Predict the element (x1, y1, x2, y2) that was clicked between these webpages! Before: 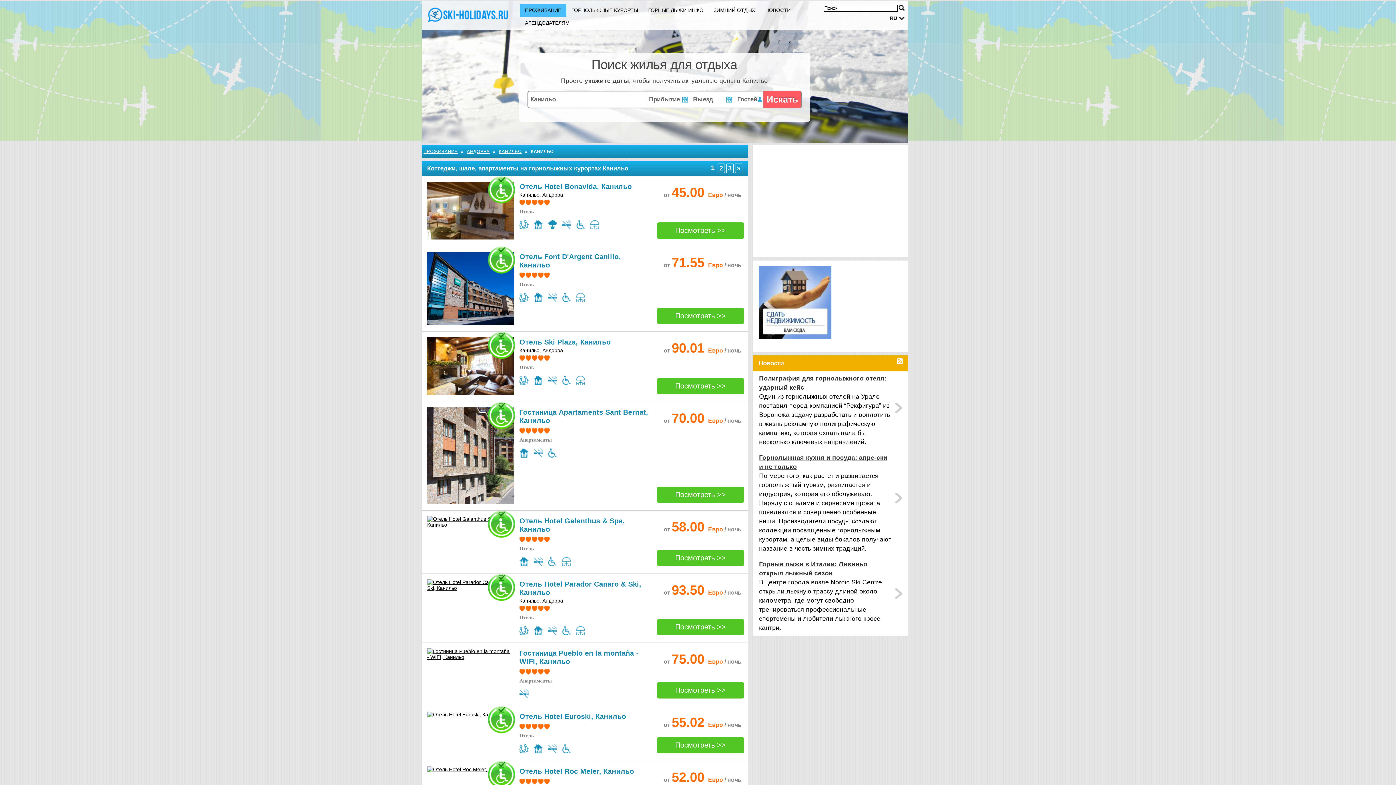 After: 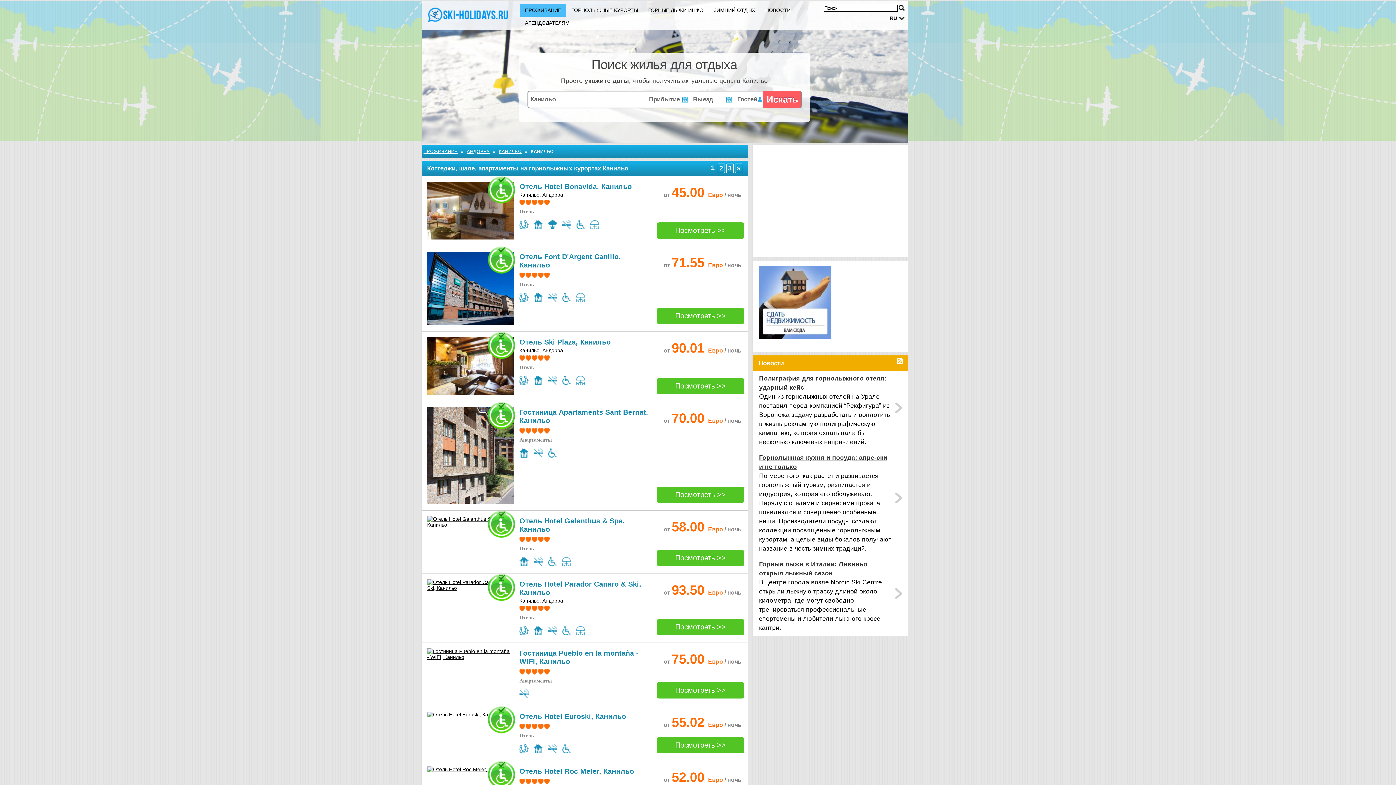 Action: label: Посмотреть >> bbox: (657, 308, 744, 324)